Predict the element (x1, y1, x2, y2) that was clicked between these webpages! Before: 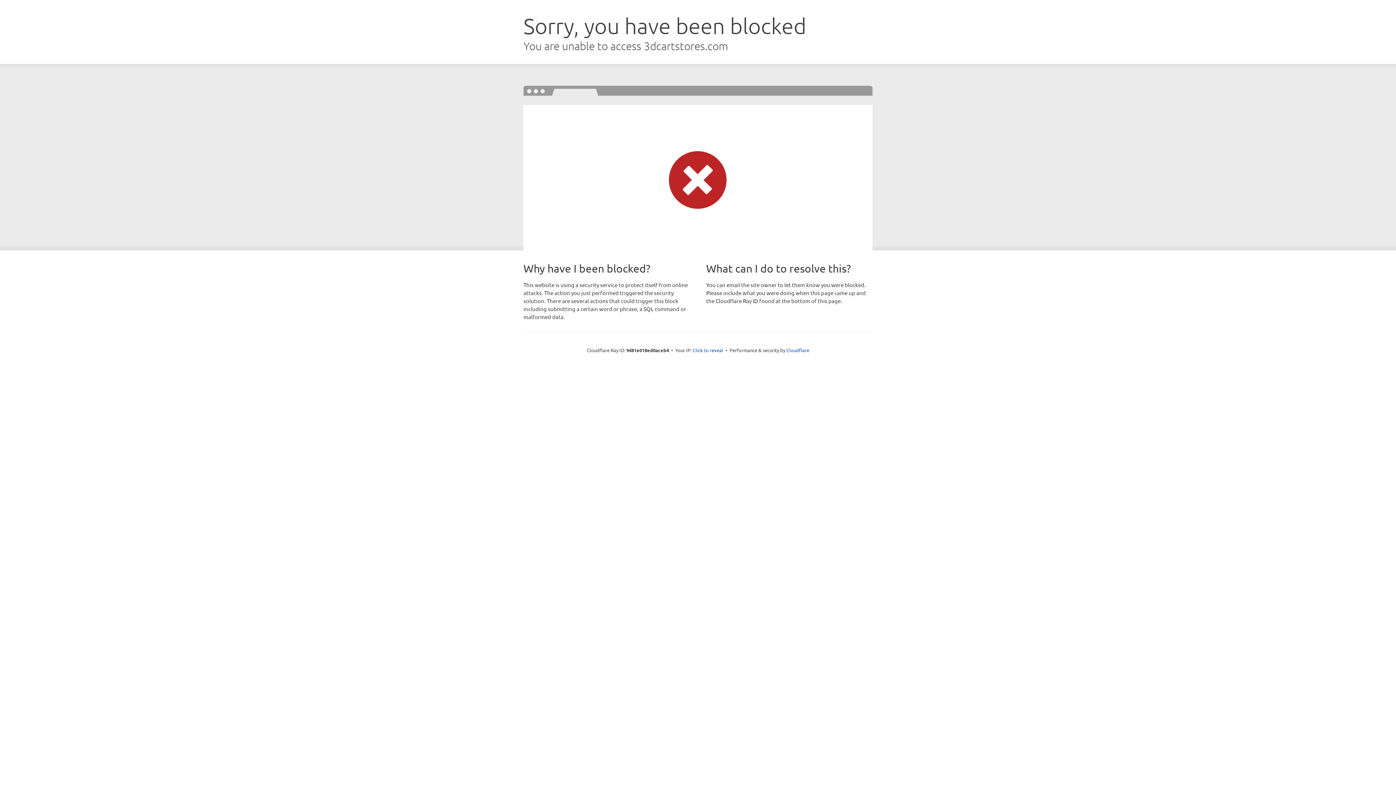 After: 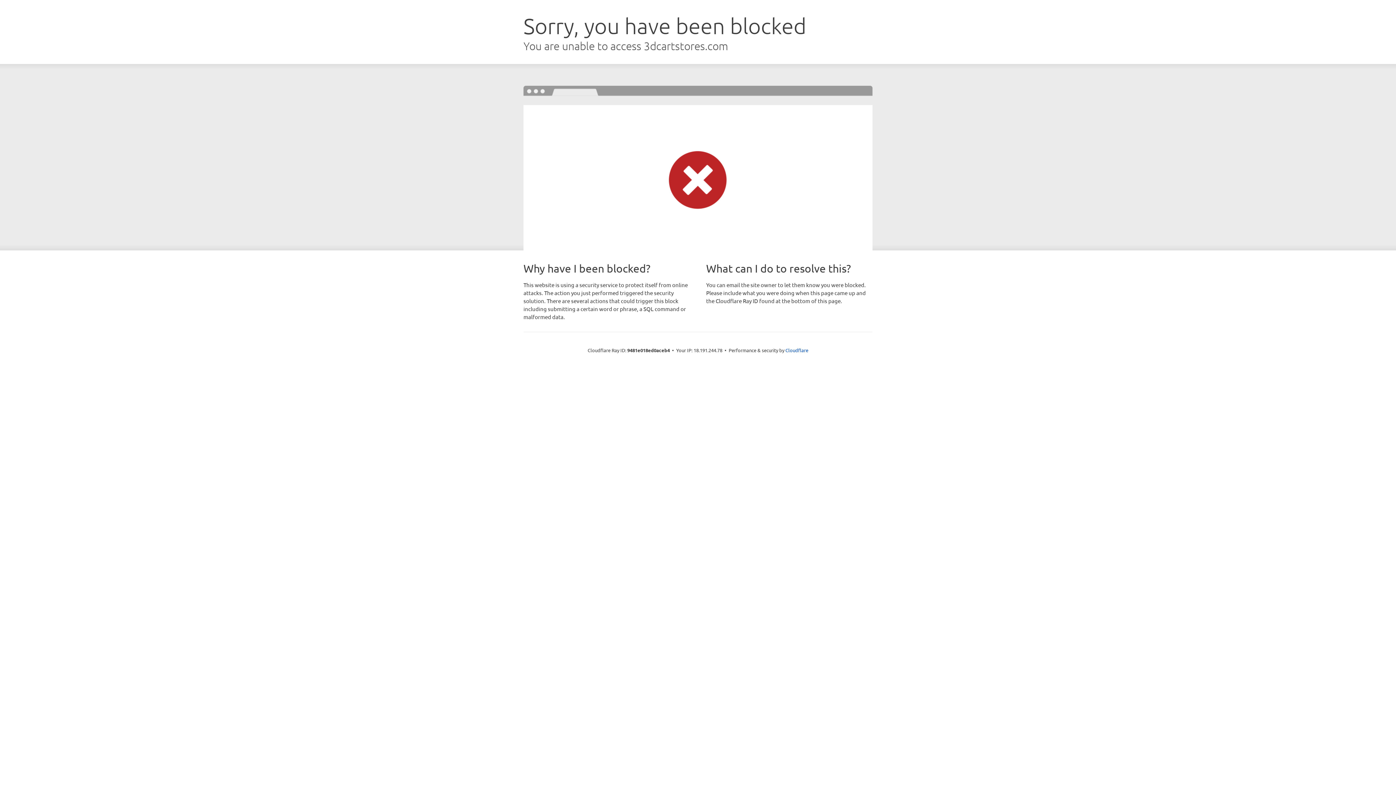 Action: label: Click to reveal bbox: (692, 346, 723, 353)